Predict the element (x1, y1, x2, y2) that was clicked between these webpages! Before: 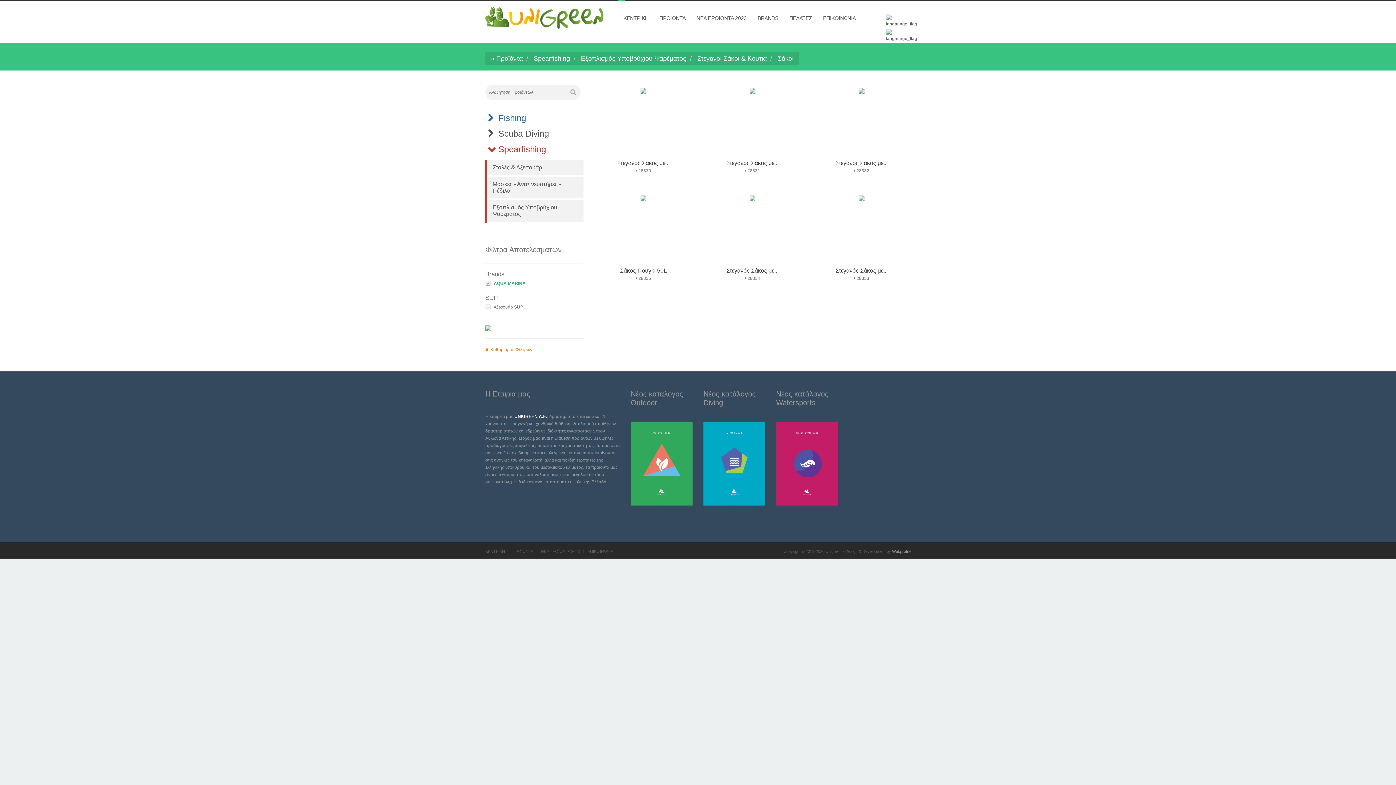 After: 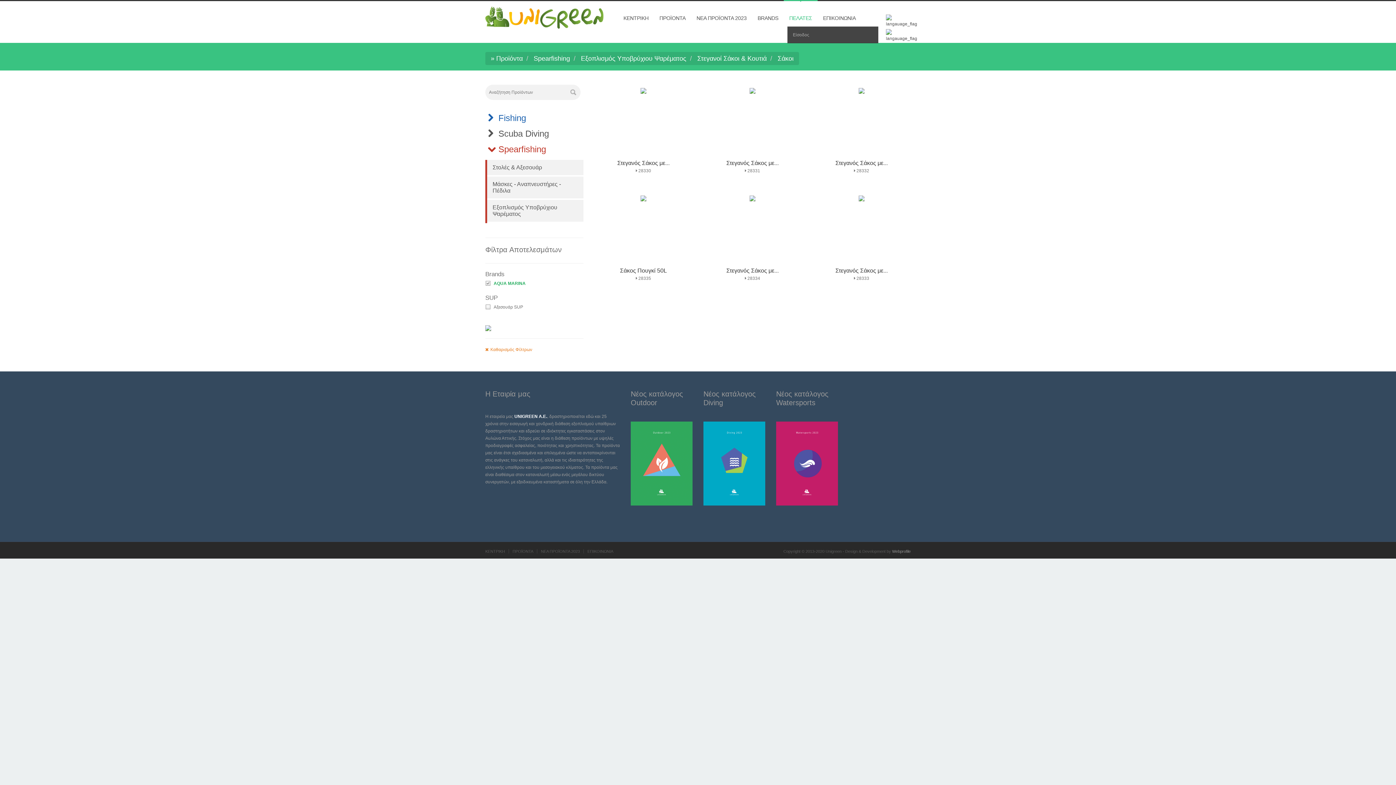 Action: bbox: (787, 1, 814, 30) label: ΠΕΛΑΤΕΣ